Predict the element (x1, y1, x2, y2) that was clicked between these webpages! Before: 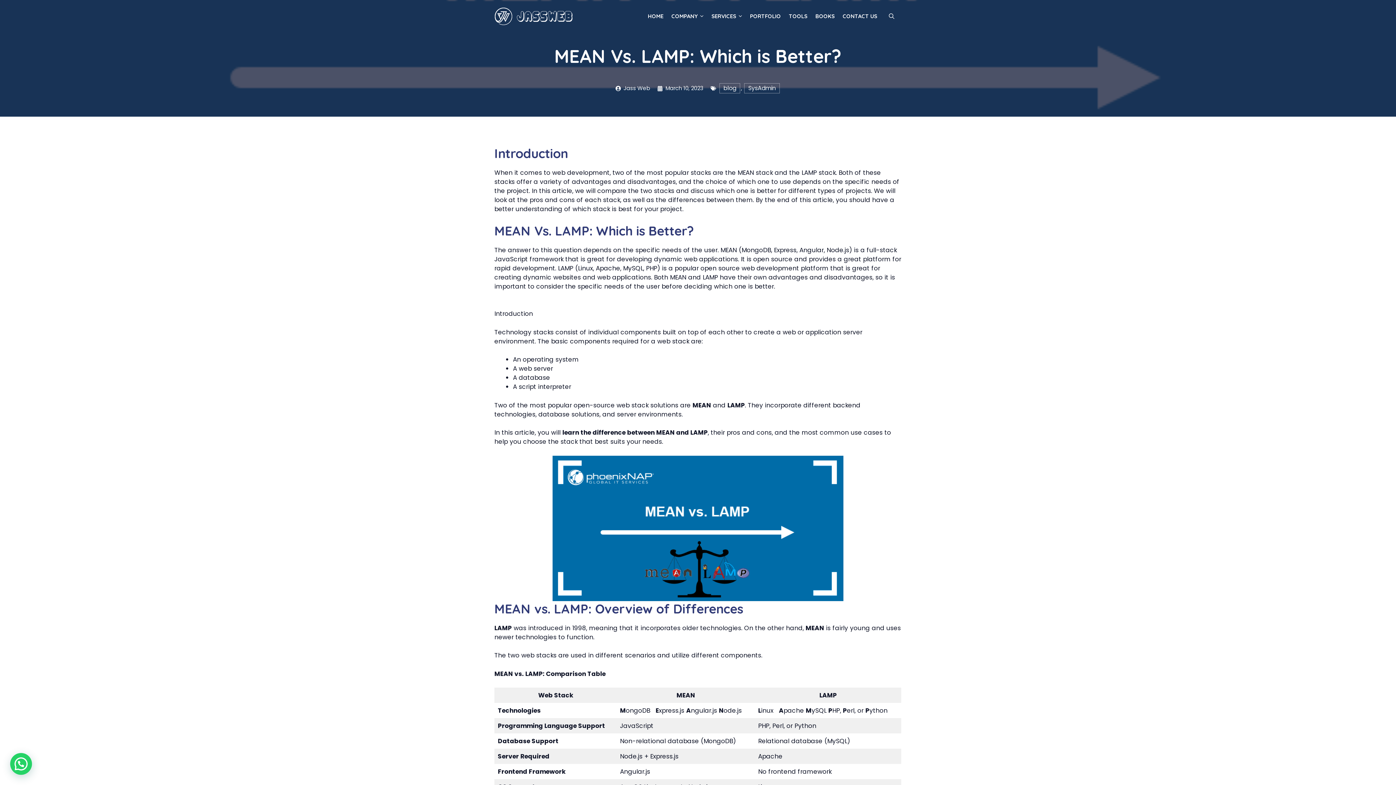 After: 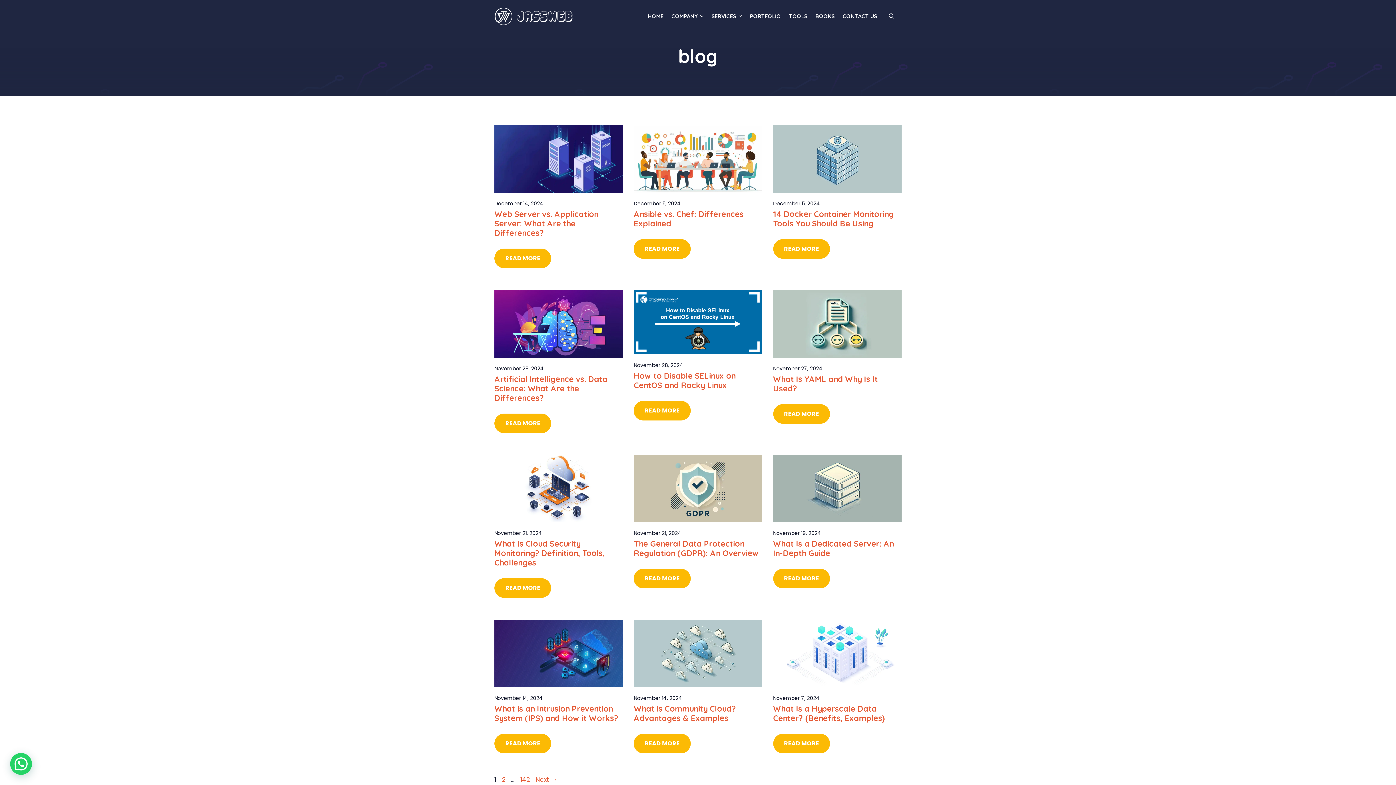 Action: label: blog bbox: (723, 84, 736, 92)